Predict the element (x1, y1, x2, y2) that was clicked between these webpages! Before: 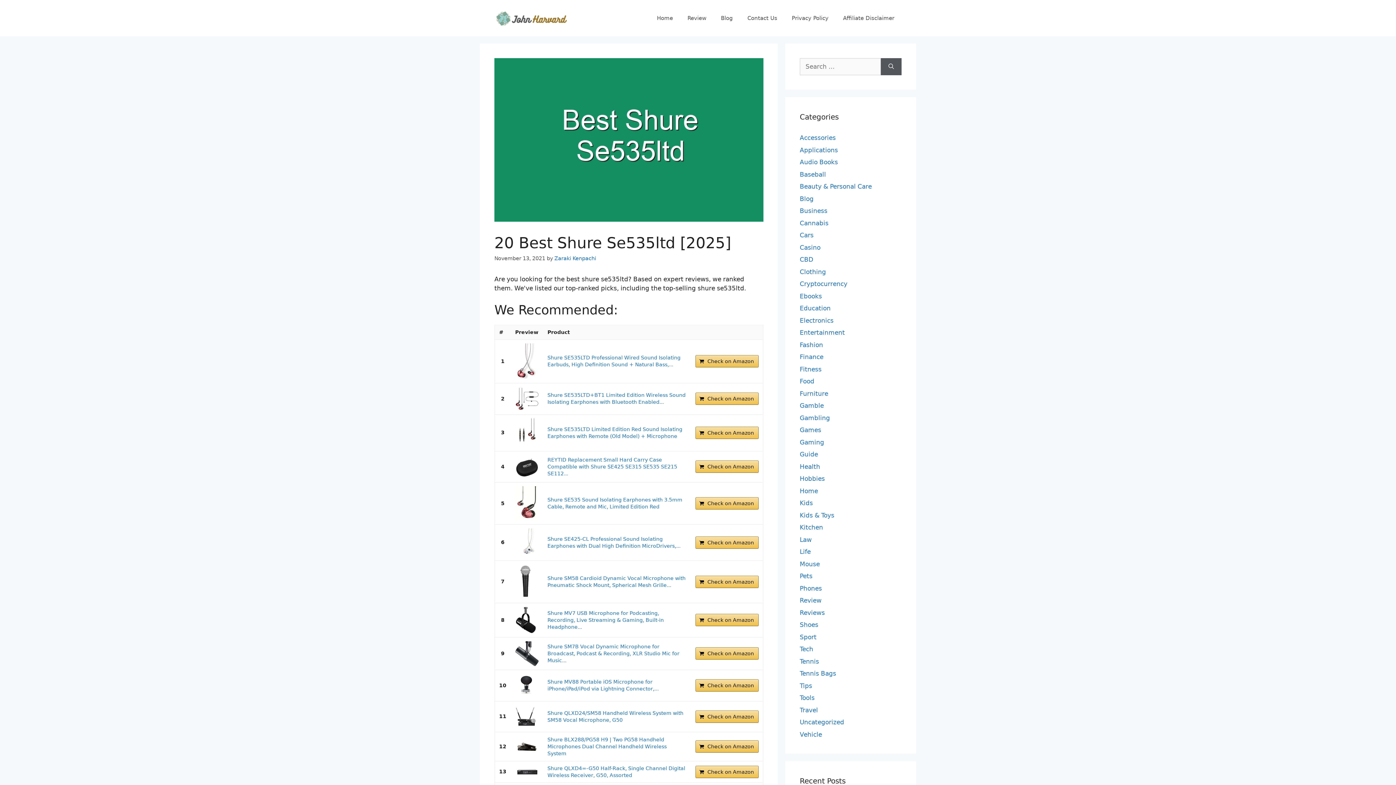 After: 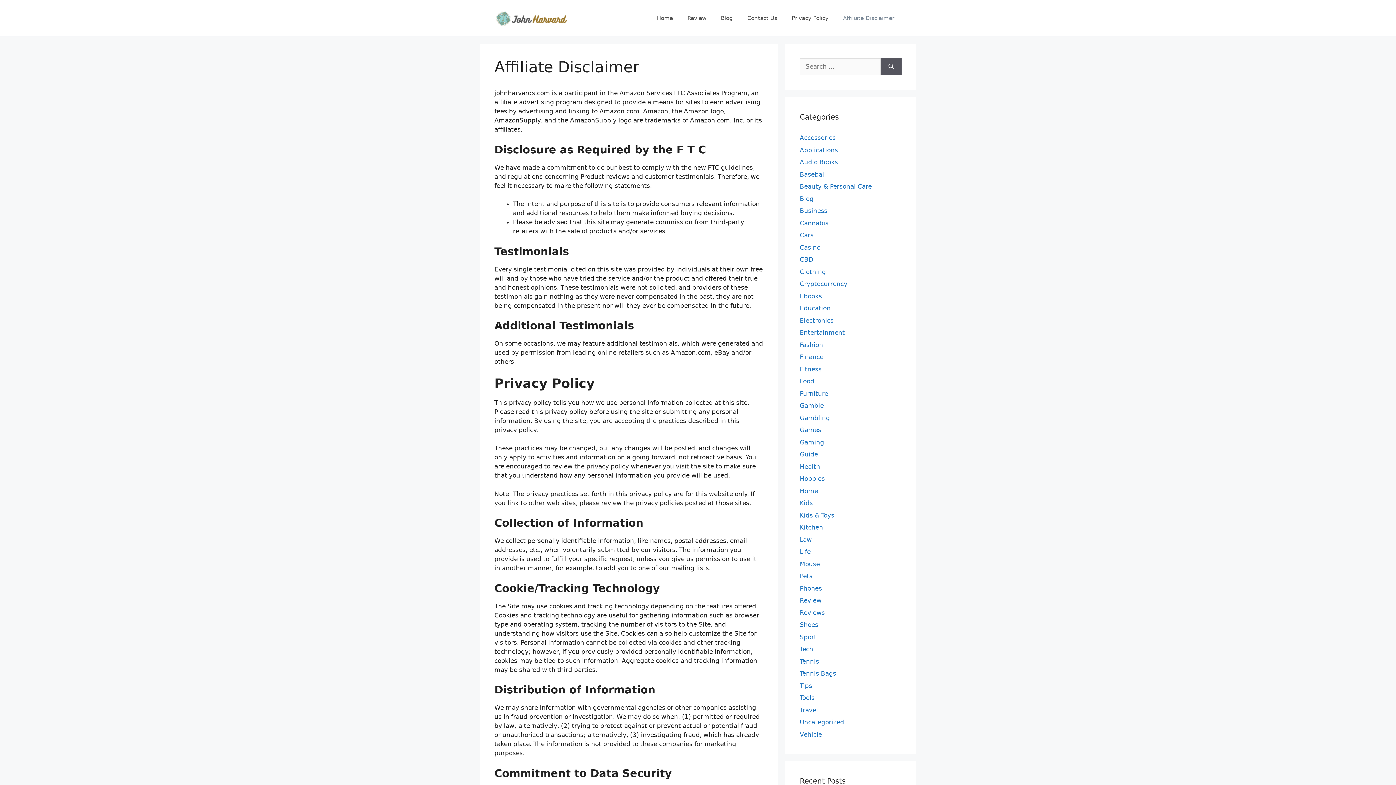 Action: bbox: (836, 7, 901, 29) label: Affiliate Disclaimer